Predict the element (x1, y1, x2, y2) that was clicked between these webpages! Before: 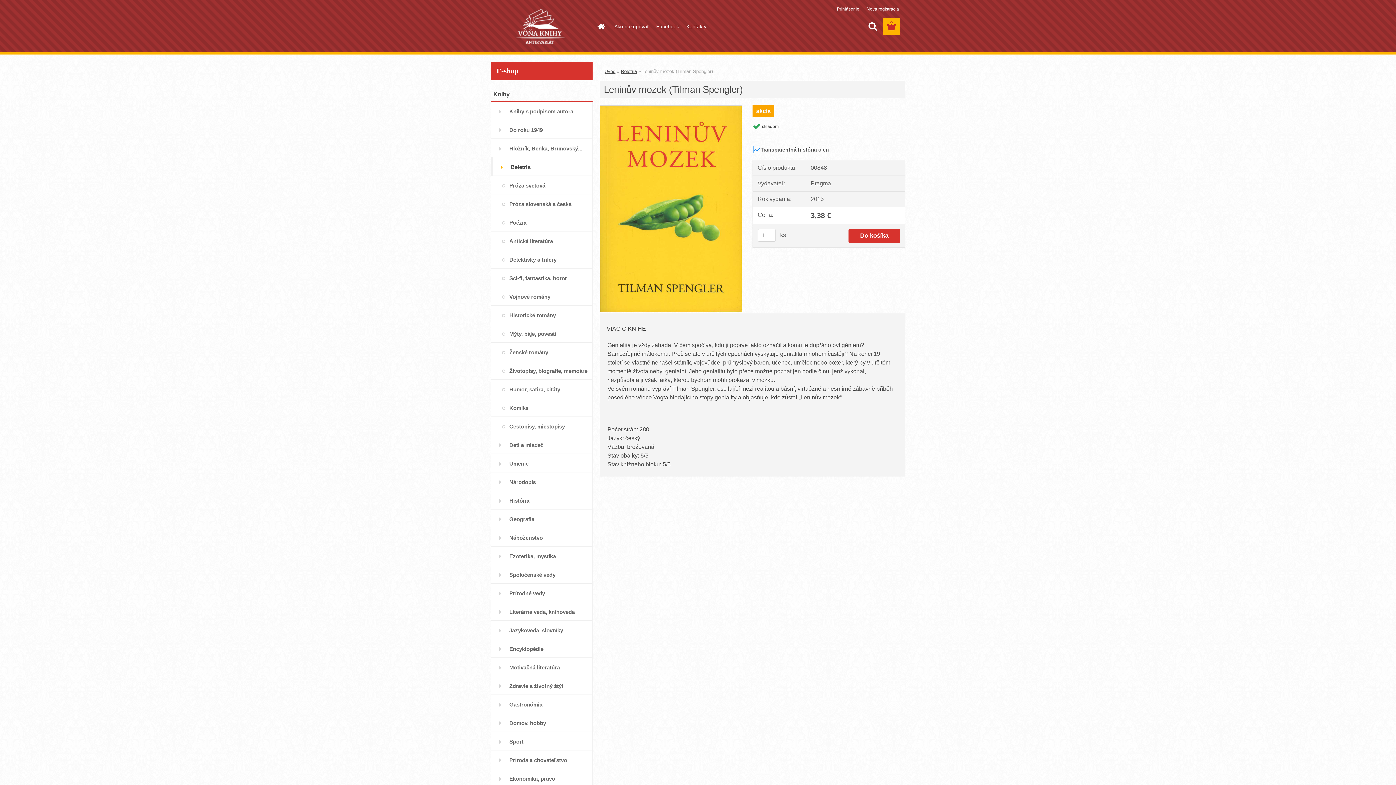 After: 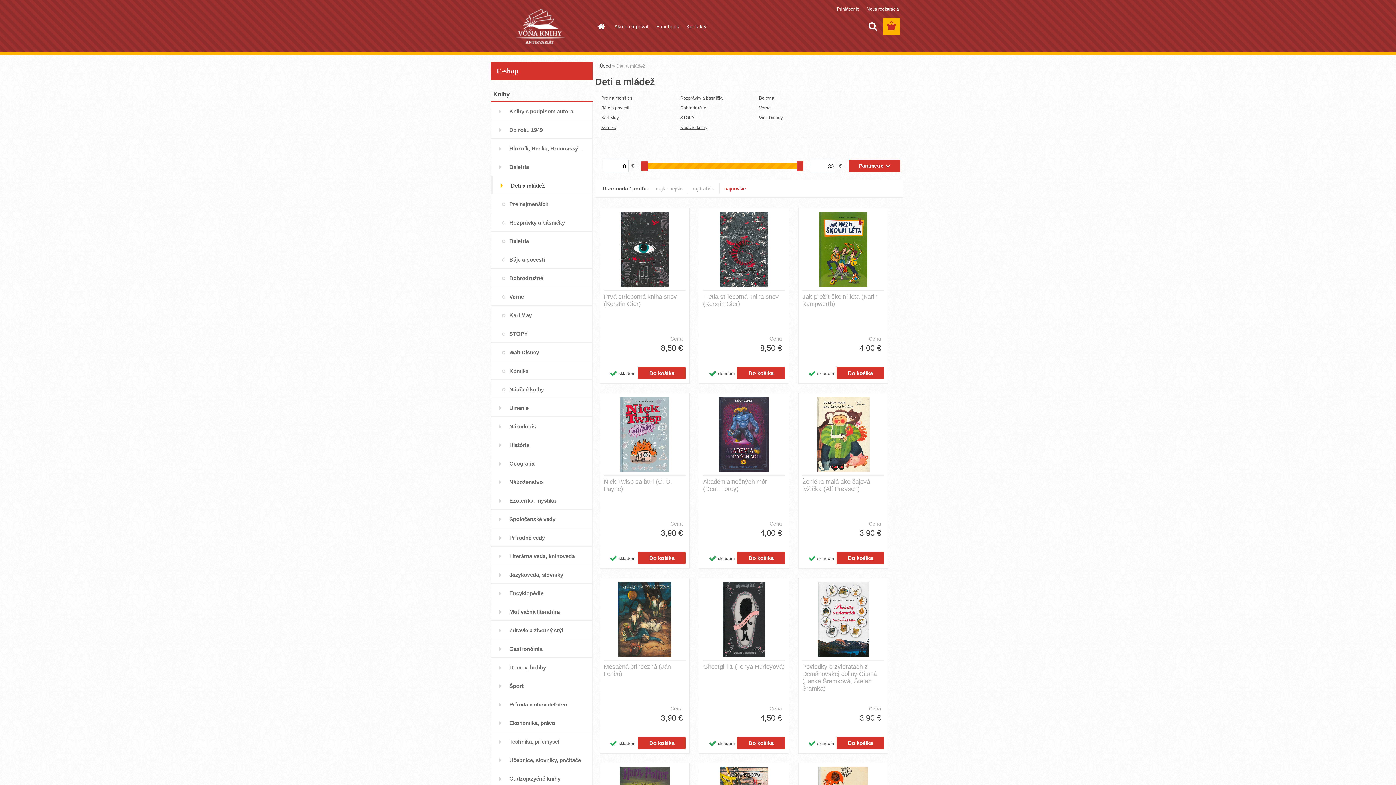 Action: label: Deti a mládež bbox: (490, 435, 592, 454)